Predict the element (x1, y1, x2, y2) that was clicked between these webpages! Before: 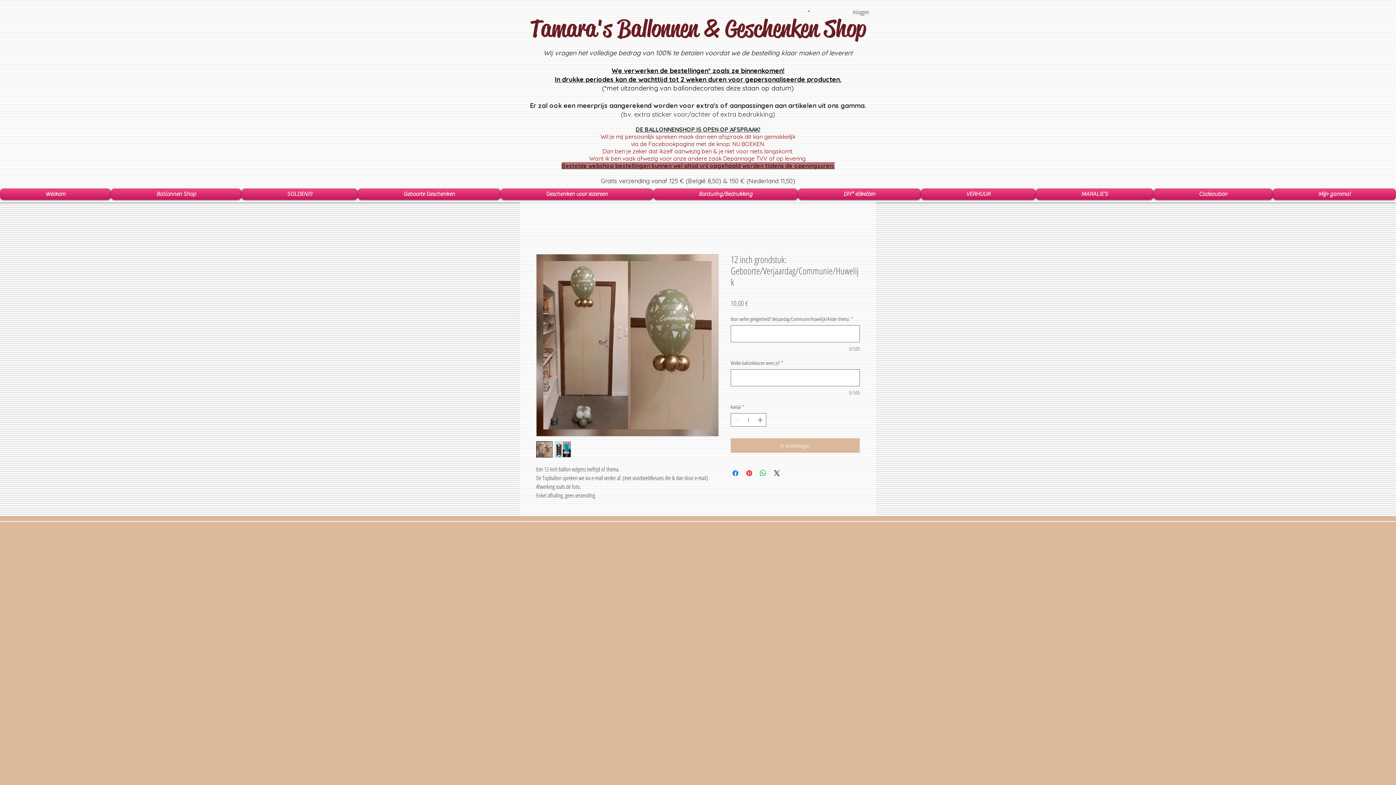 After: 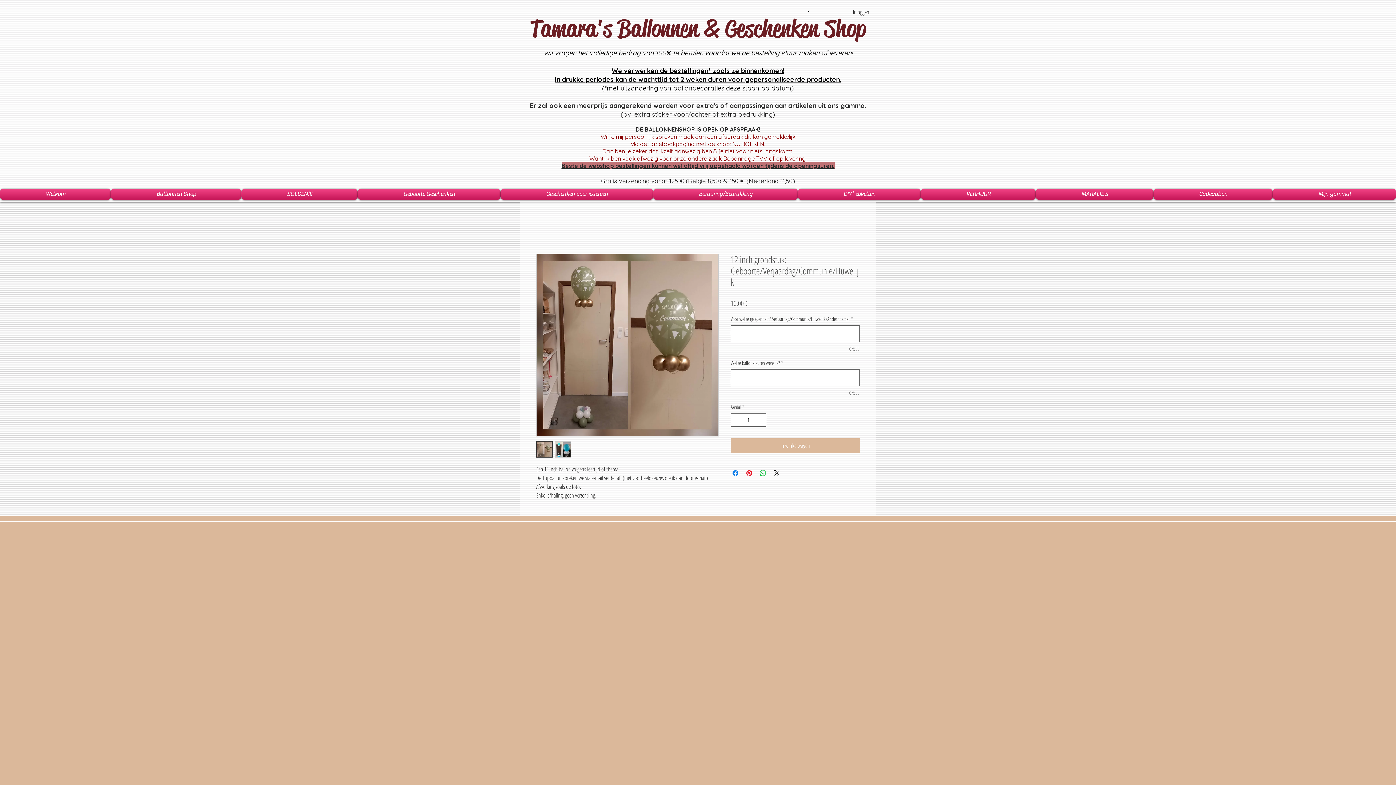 Action: bbox: (554, 441, 571, 457)